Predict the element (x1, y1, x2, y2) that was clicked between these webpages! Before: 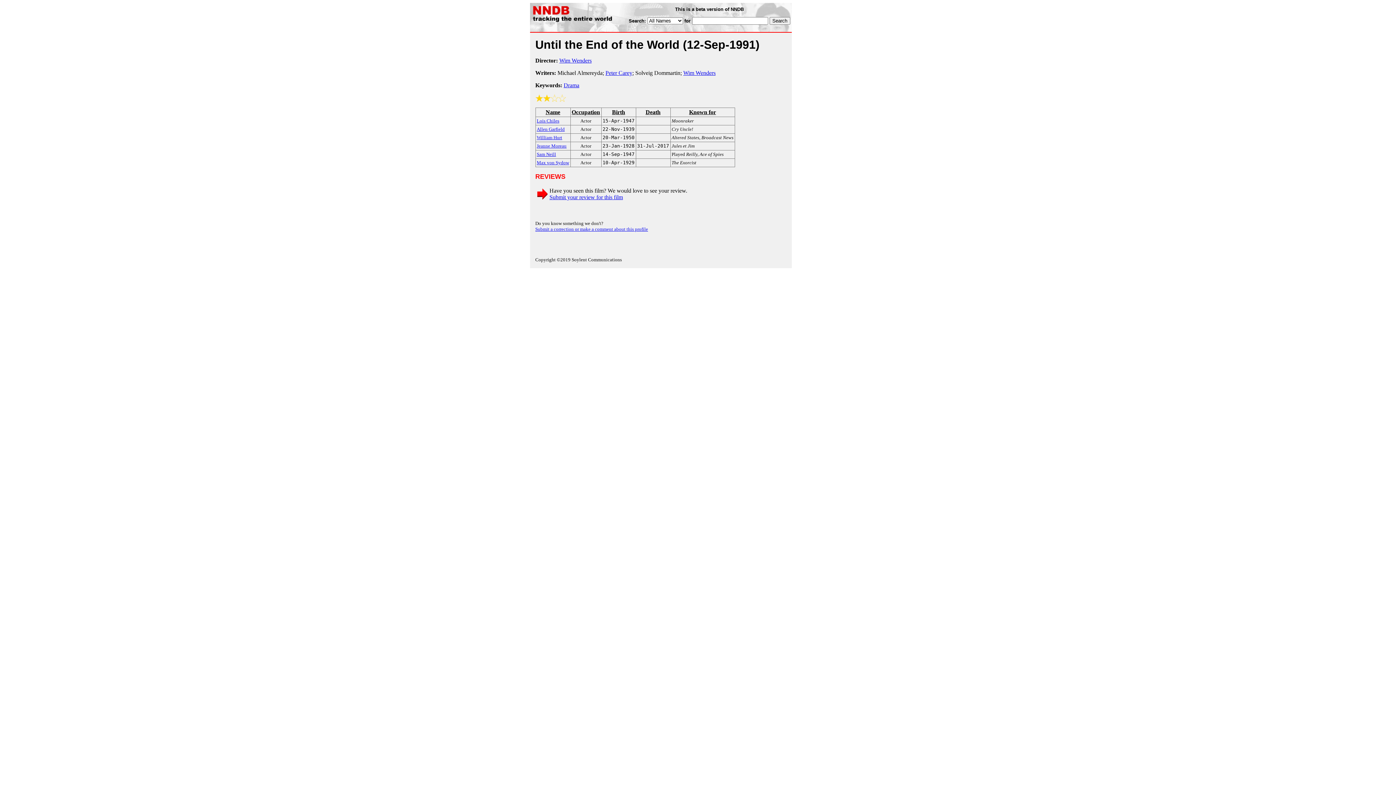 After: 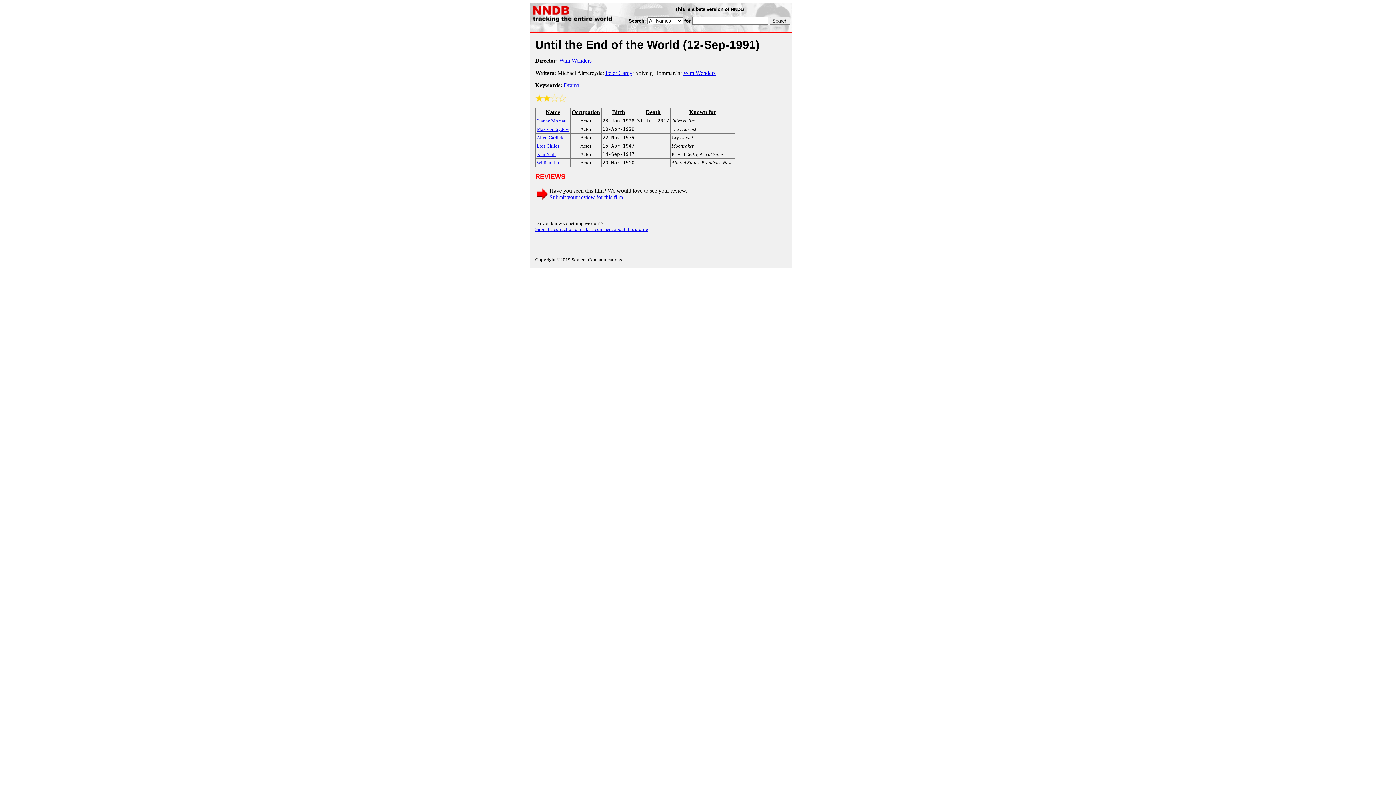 Action: bbox: (602, 109, 634, 115) label: Birth